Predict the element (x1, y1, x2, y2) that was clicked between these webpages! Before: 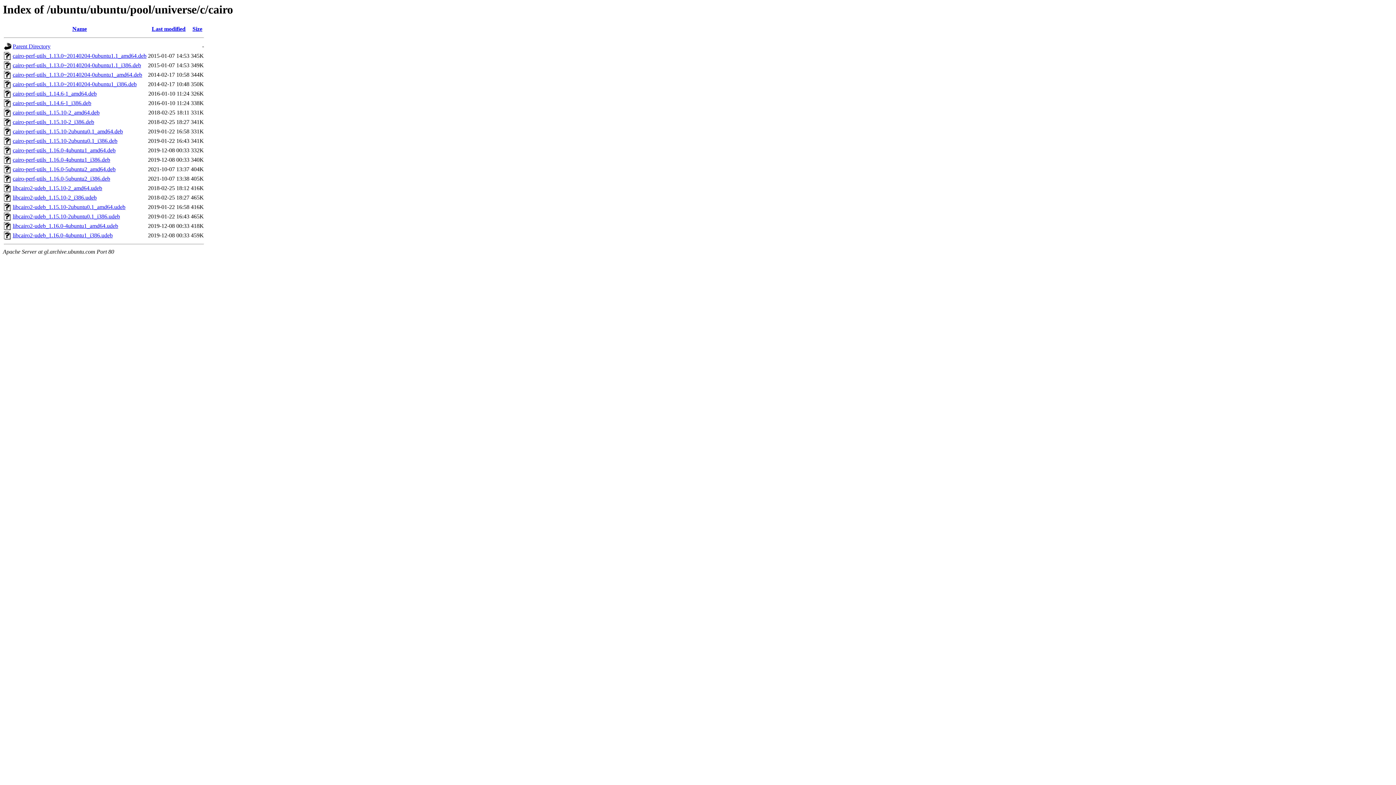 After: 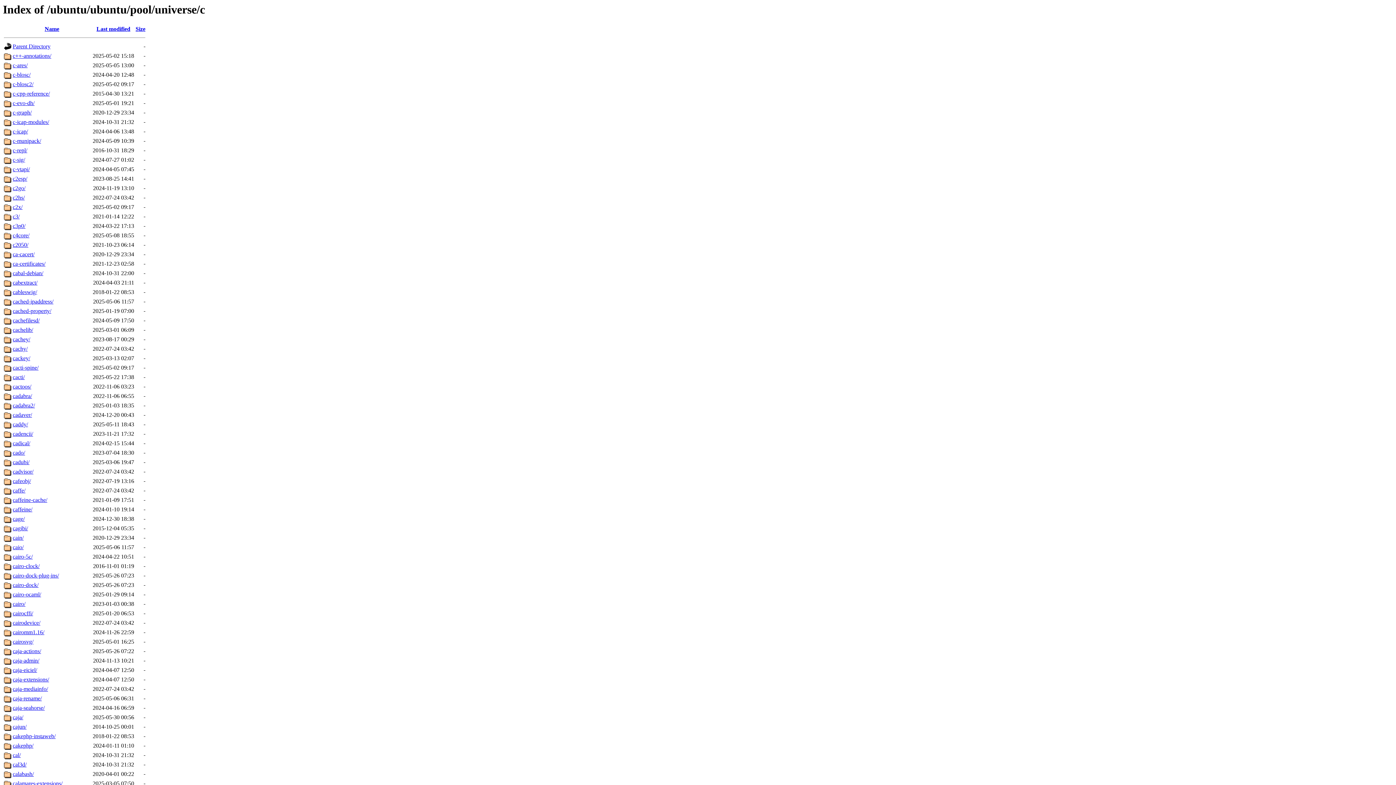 Action: label: Parent Directory bbox: (12, 43, 50, 49)